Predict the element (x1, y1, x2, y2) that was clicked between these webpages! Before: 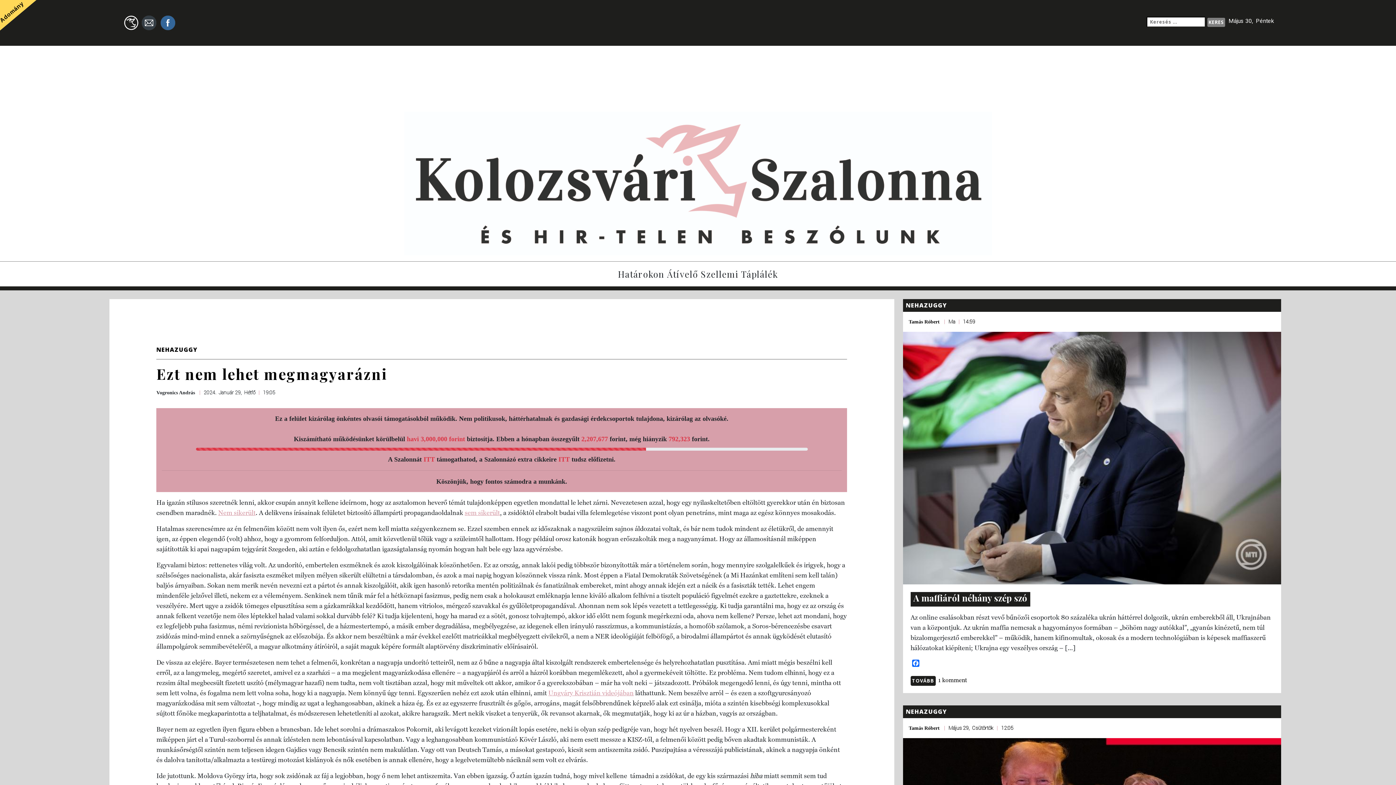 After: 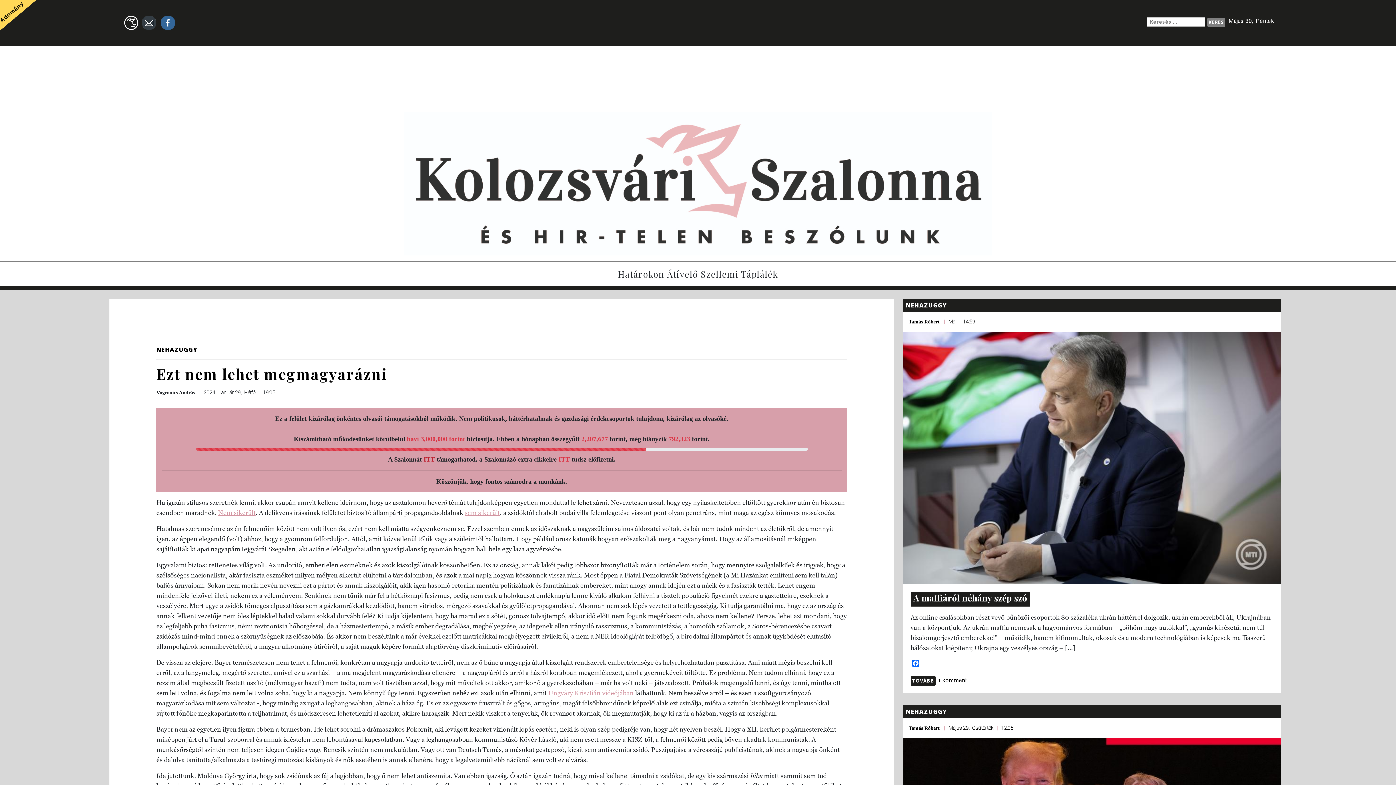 Action: bbox: (423, 456, 434, 463) label: ITT